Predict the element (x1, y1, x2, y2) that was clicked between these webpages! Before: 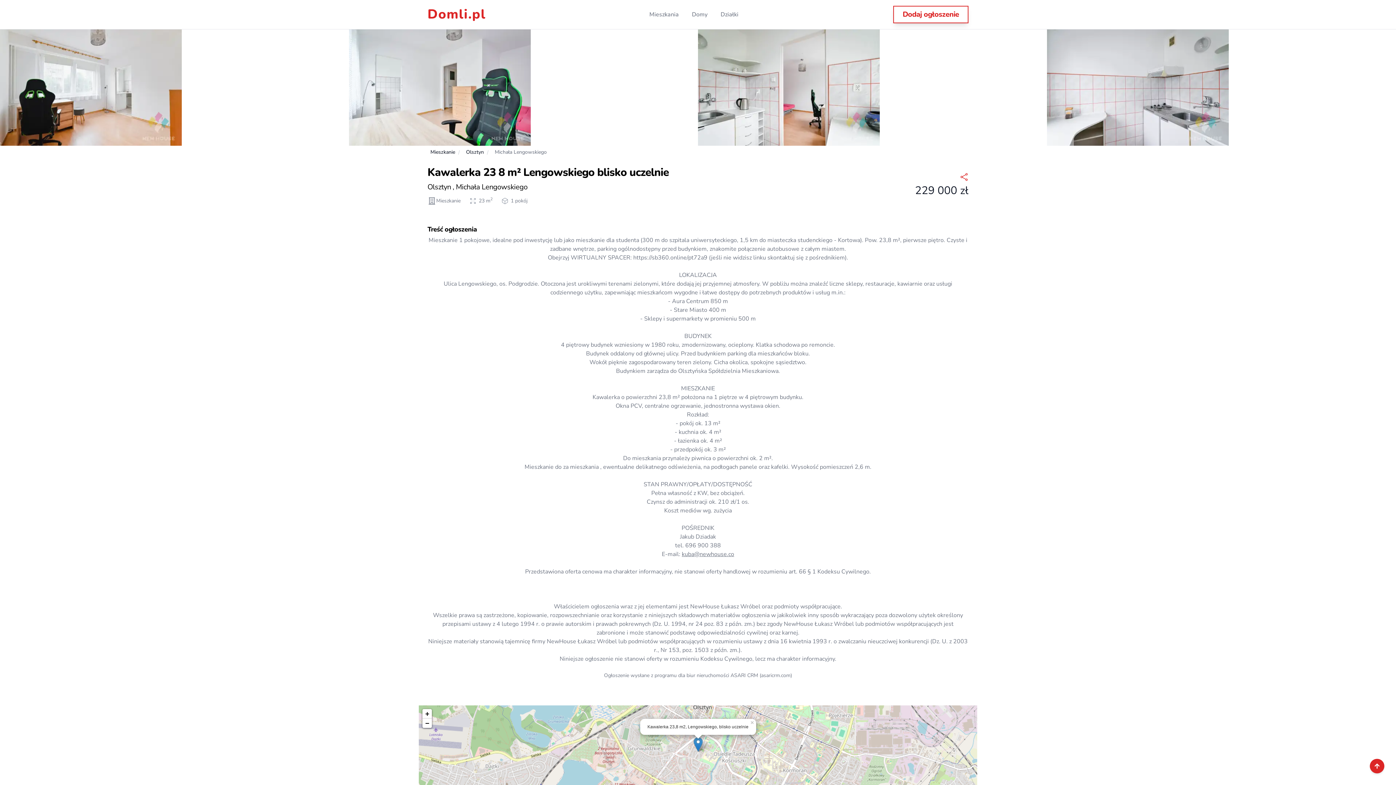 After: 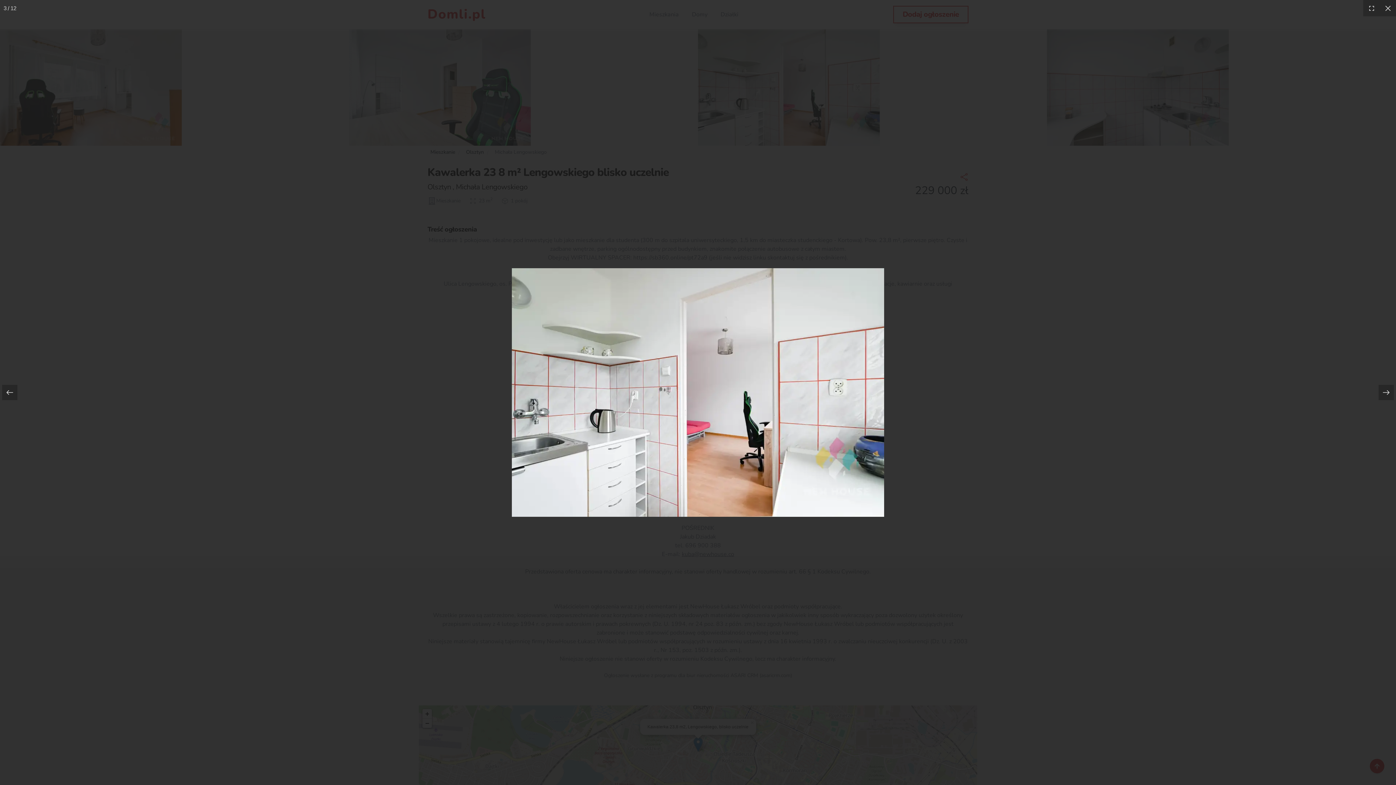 Action: bbox: (698, 29, 1047, 150)